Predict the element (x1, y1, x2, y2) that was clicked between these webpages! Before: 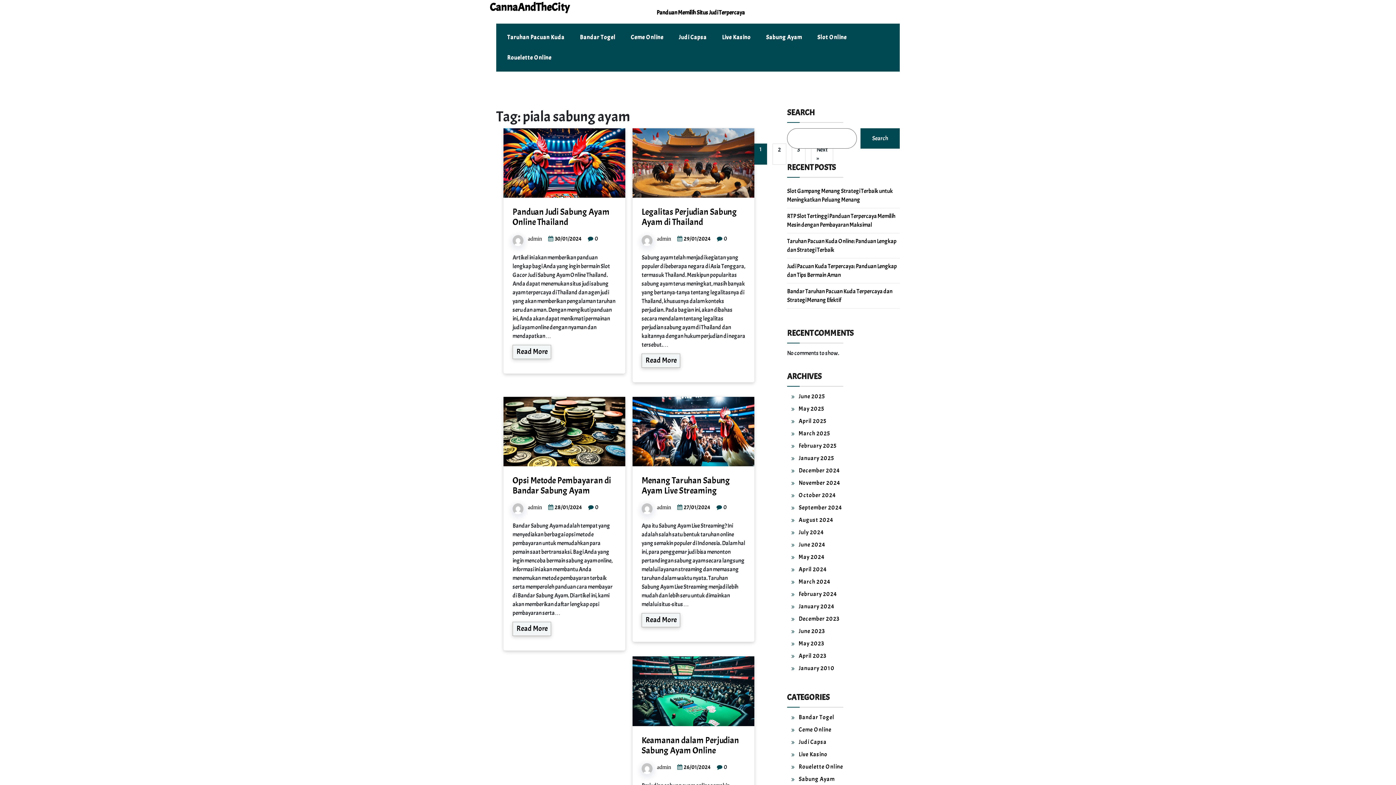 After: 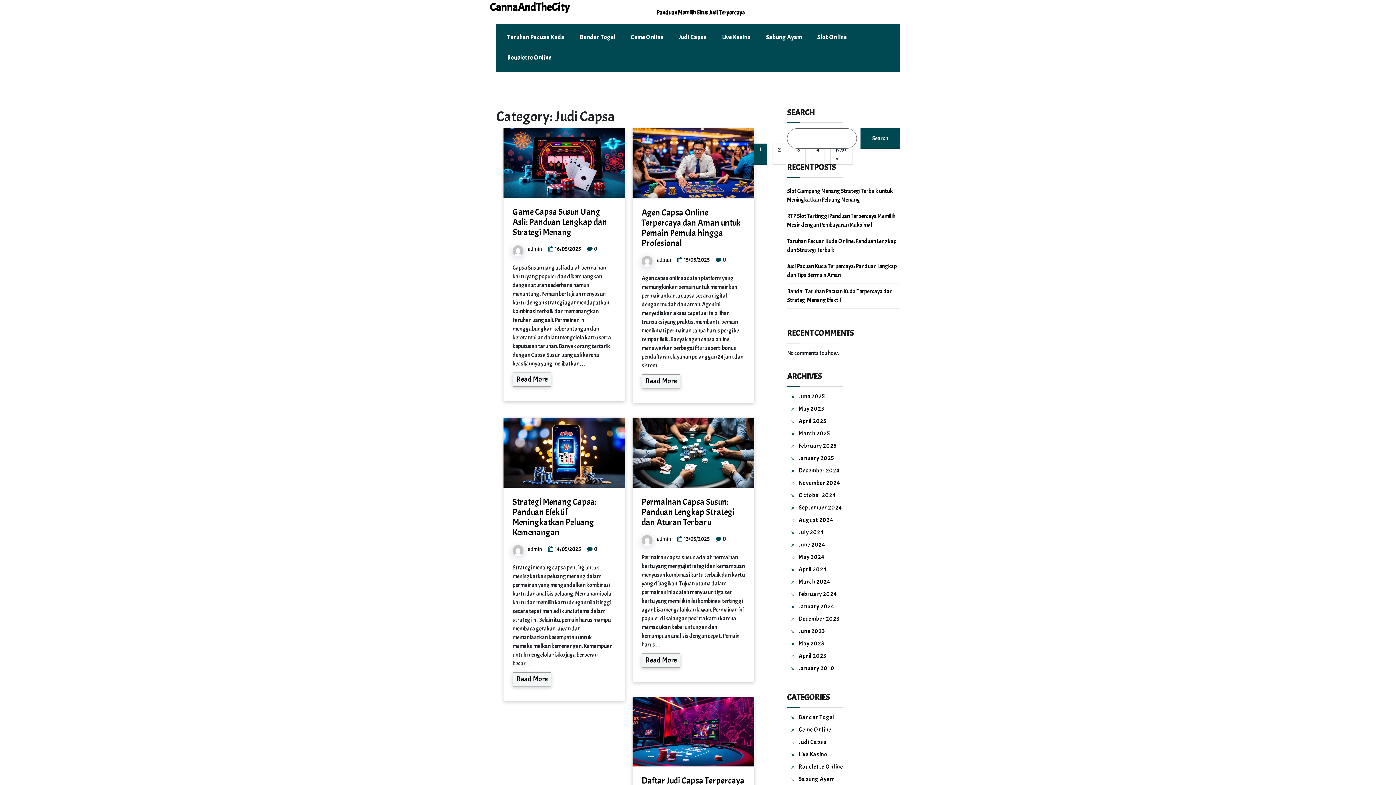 Action: label: Judi Capsa bbox: (798, 738, 826, 746)